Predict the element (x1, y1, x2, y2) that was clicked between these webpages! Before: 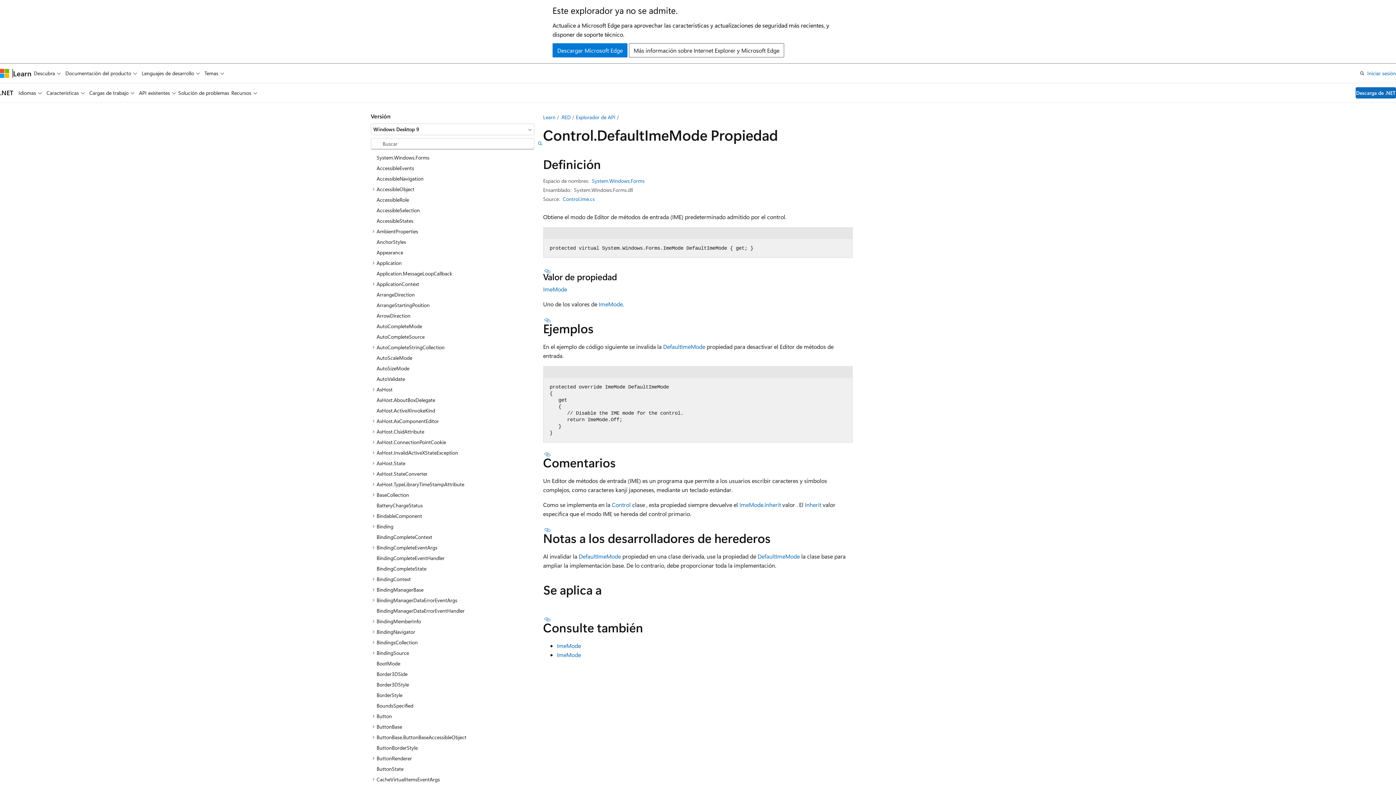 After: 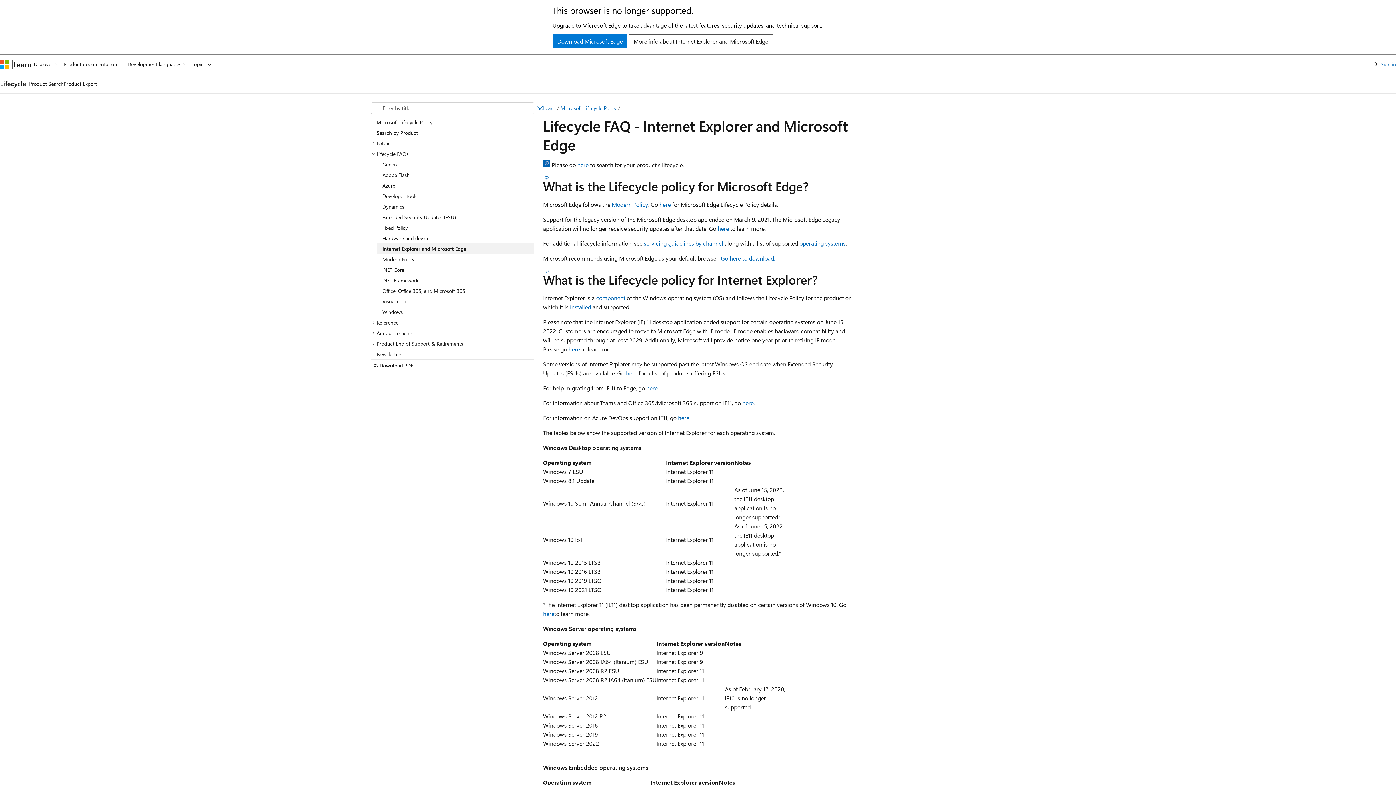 Action: bbox: (629, 43, 784, 57) label: Más información sobre Internet Explorer y Microsoft Edge